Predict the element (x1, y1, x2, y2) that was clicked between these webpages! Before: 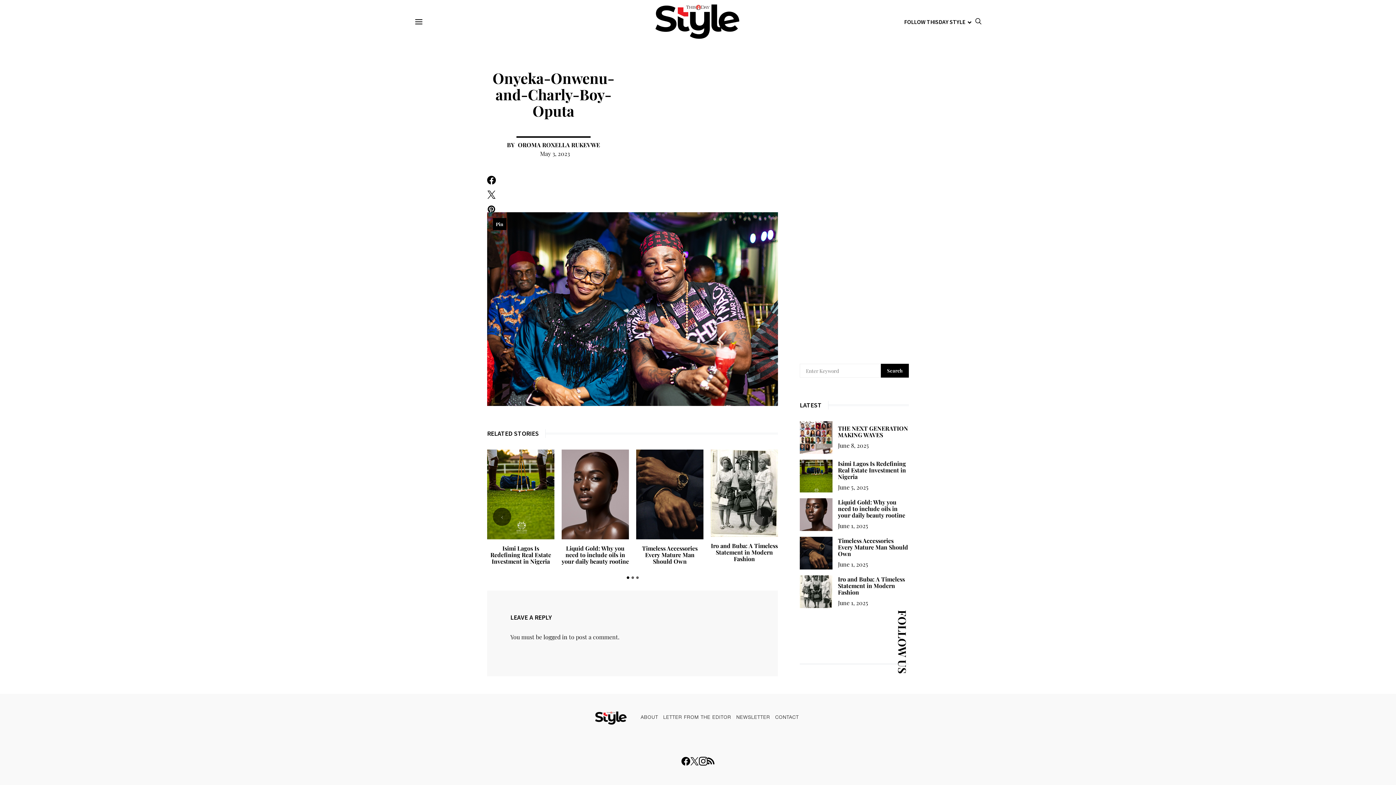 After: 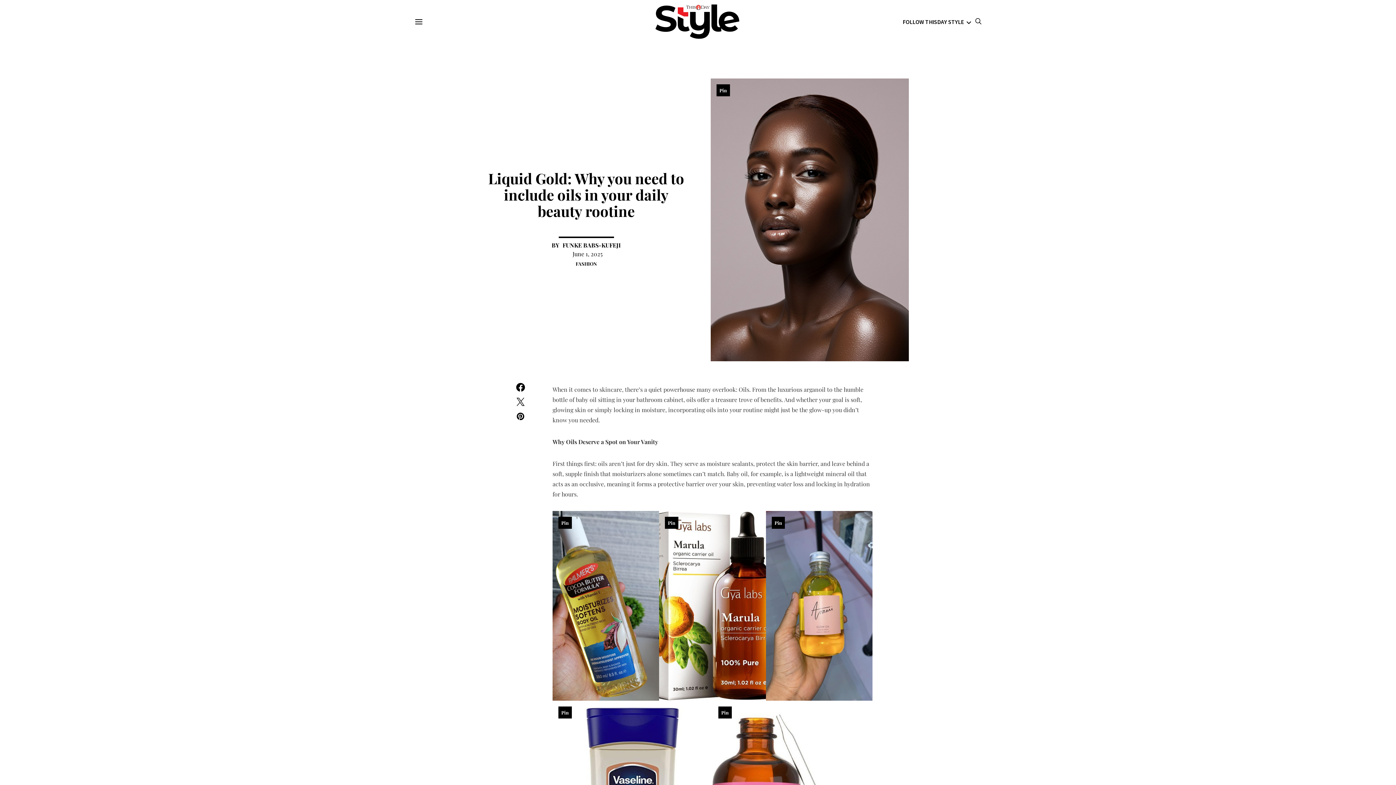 Action: bbox: (636, 449, 703, 539)